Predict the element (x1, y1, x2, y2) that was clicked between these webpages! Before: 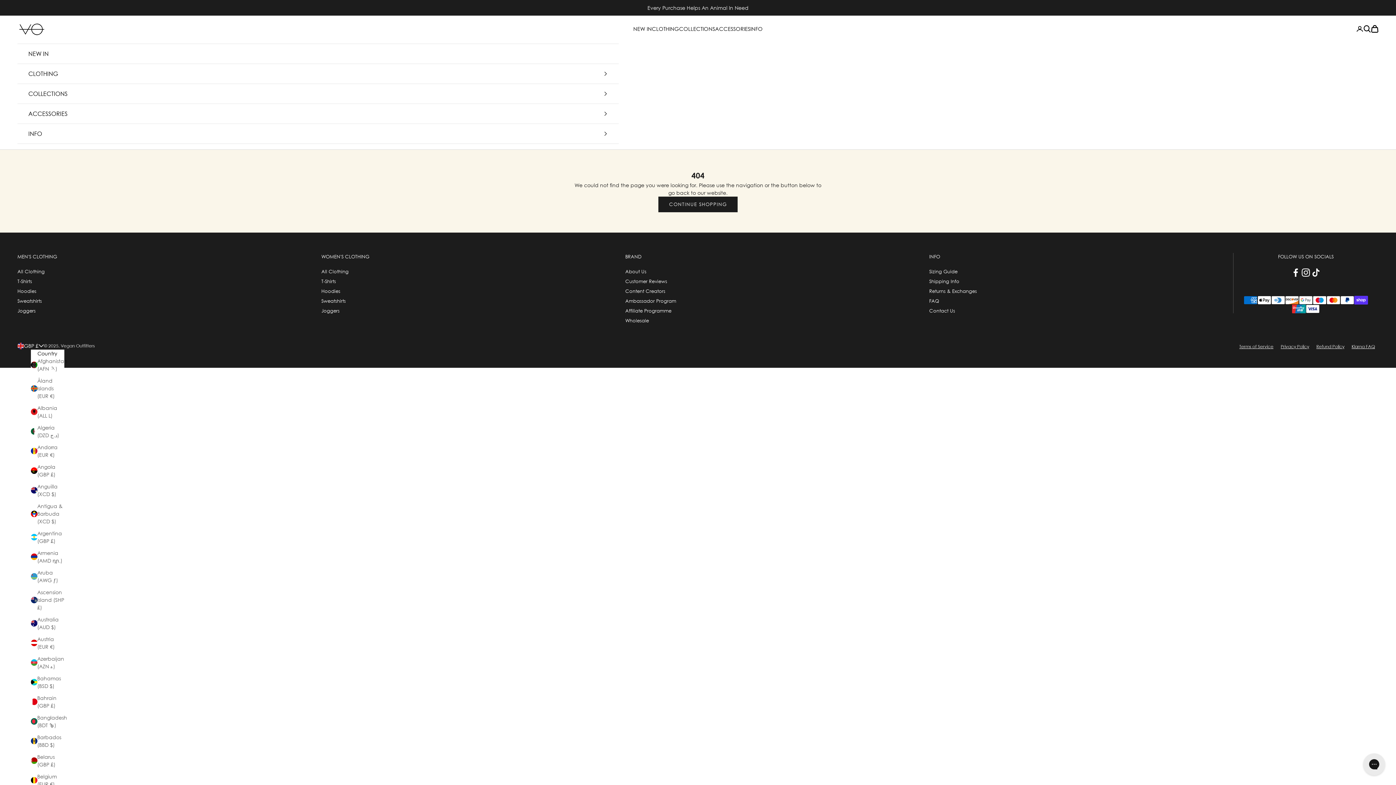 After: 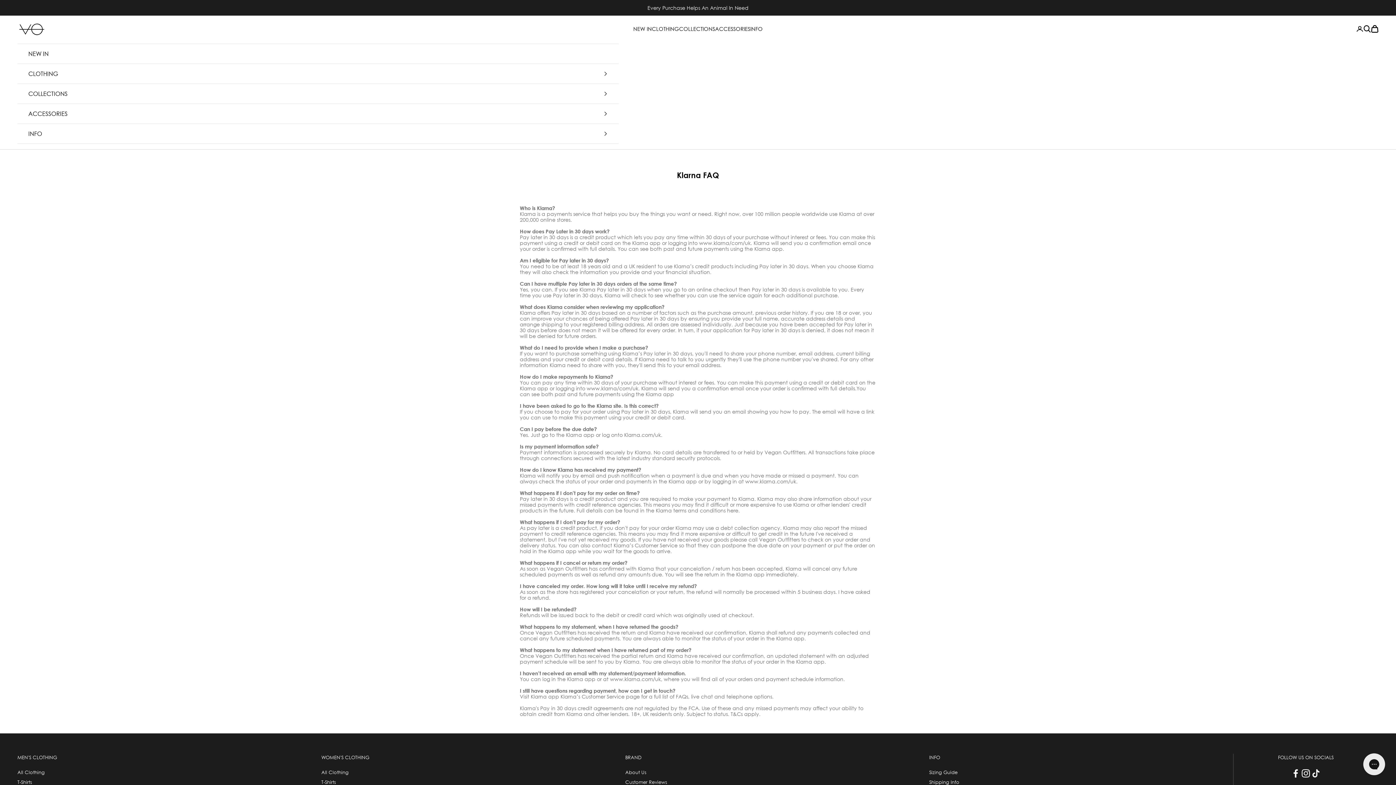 Action: bbox: (1352, 343, 1375, 349) label: Klarna FAQ